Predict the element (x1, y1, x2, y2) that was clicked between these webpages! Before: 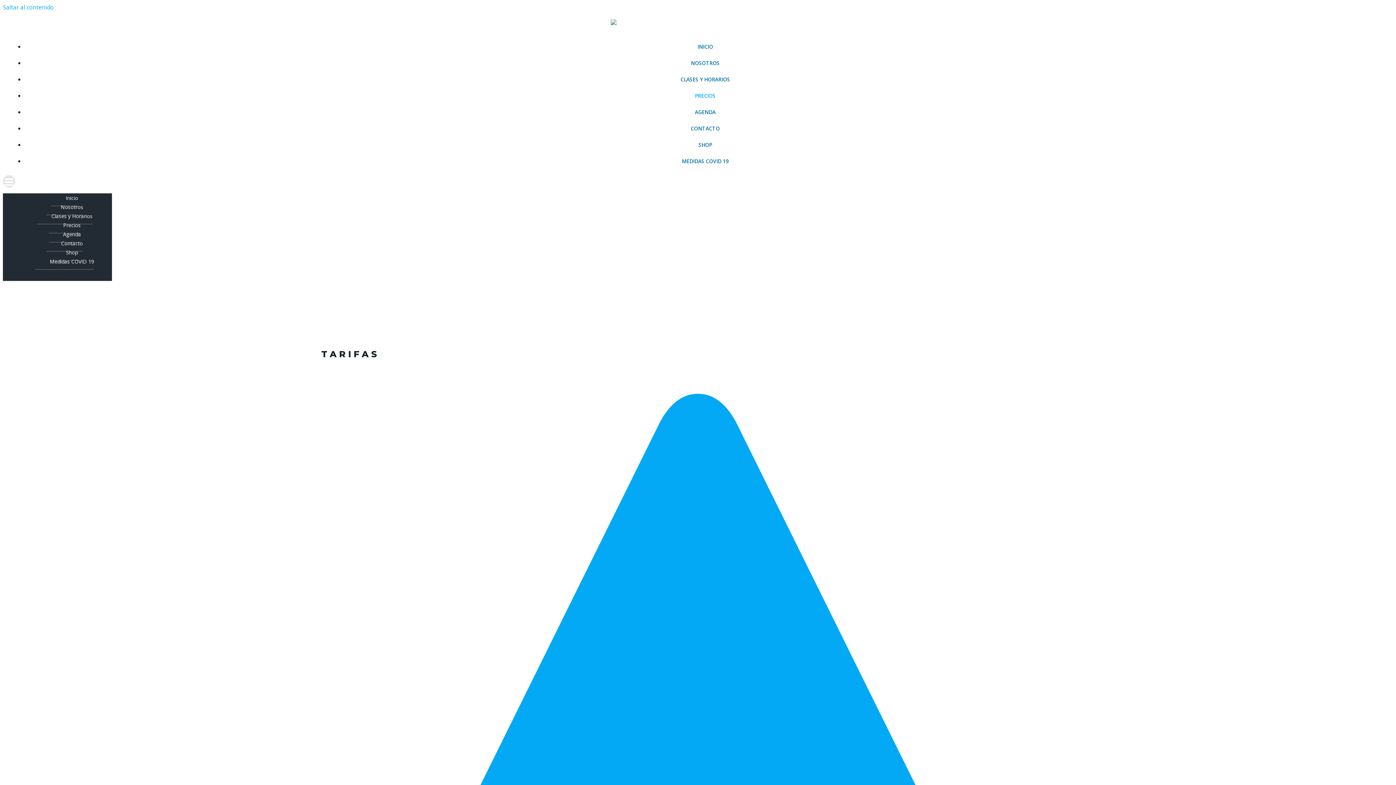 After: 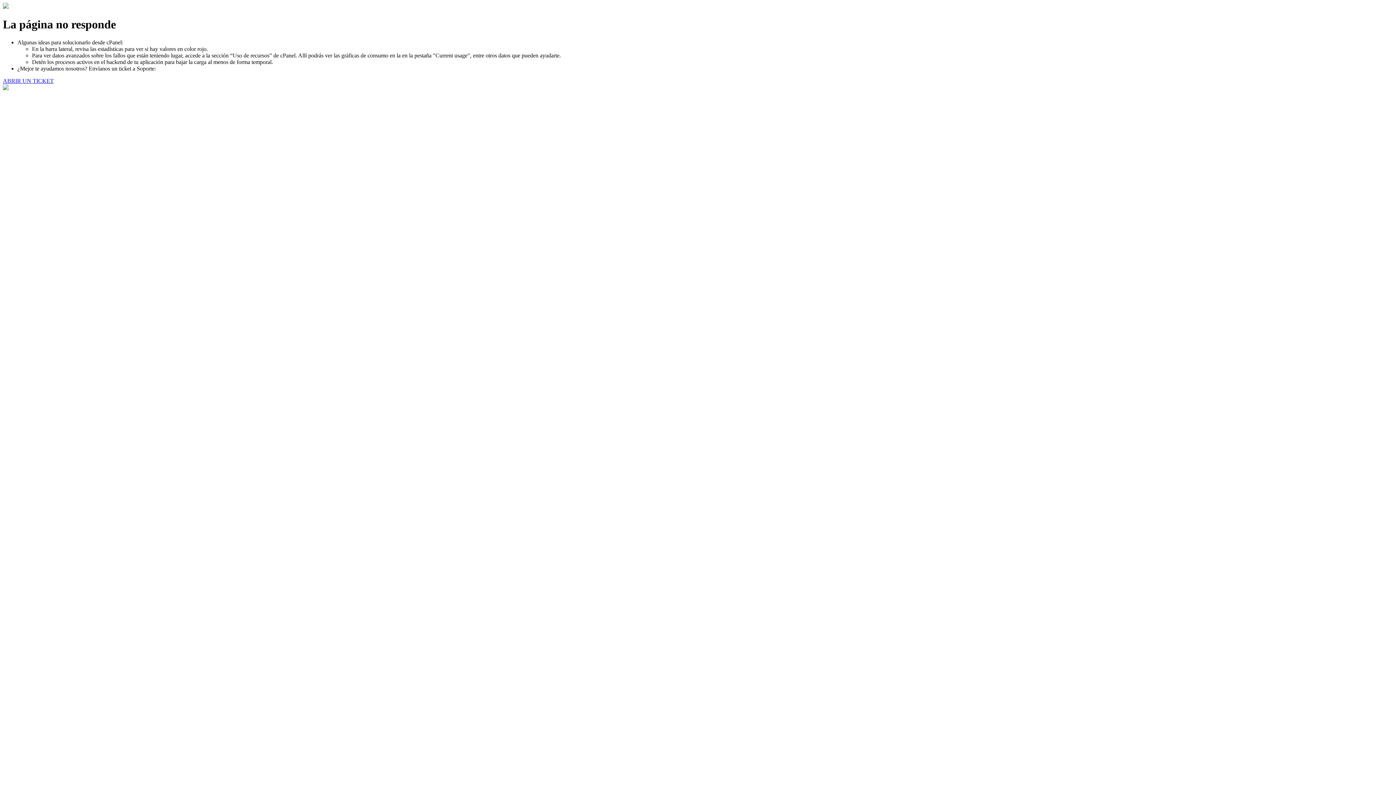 Action: label: Precios bbox: (48, 217, 80, 233)